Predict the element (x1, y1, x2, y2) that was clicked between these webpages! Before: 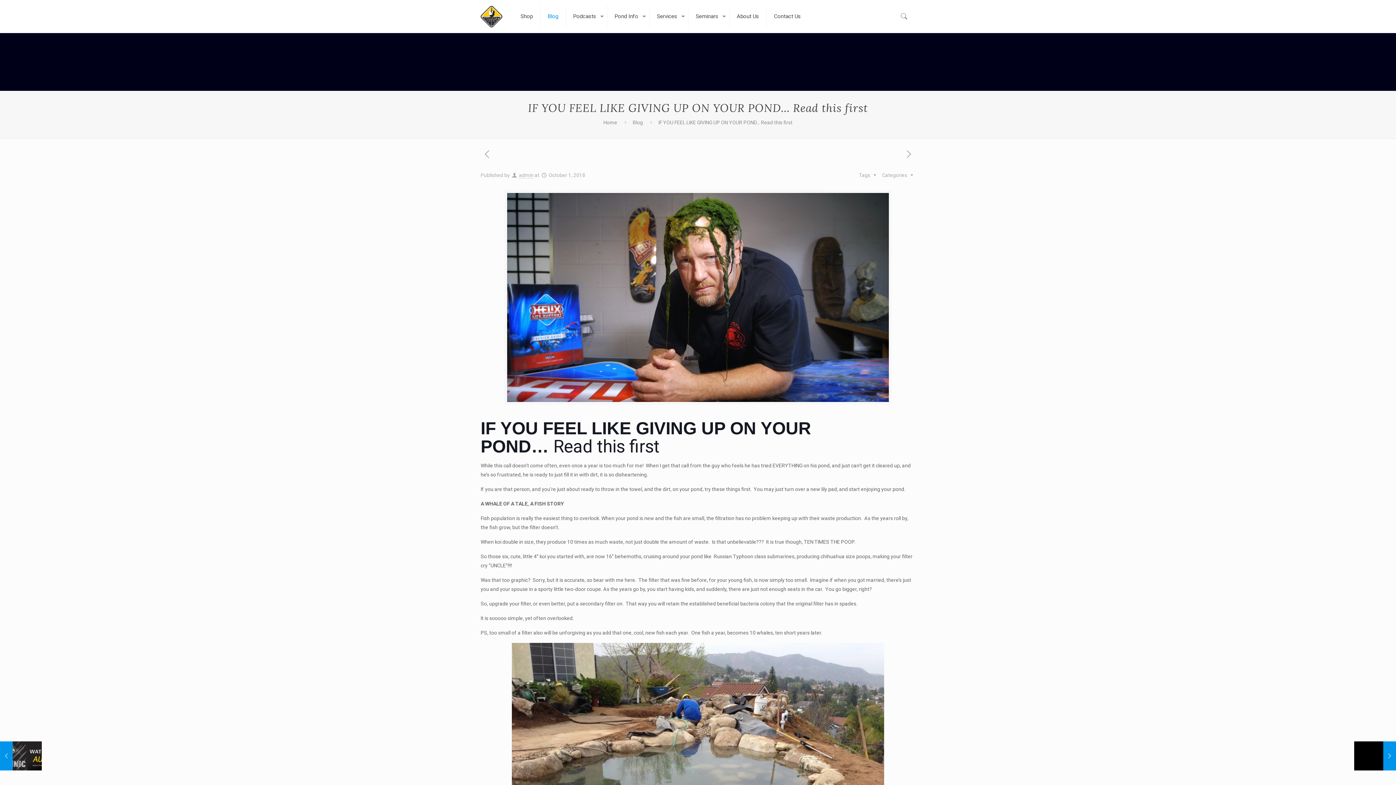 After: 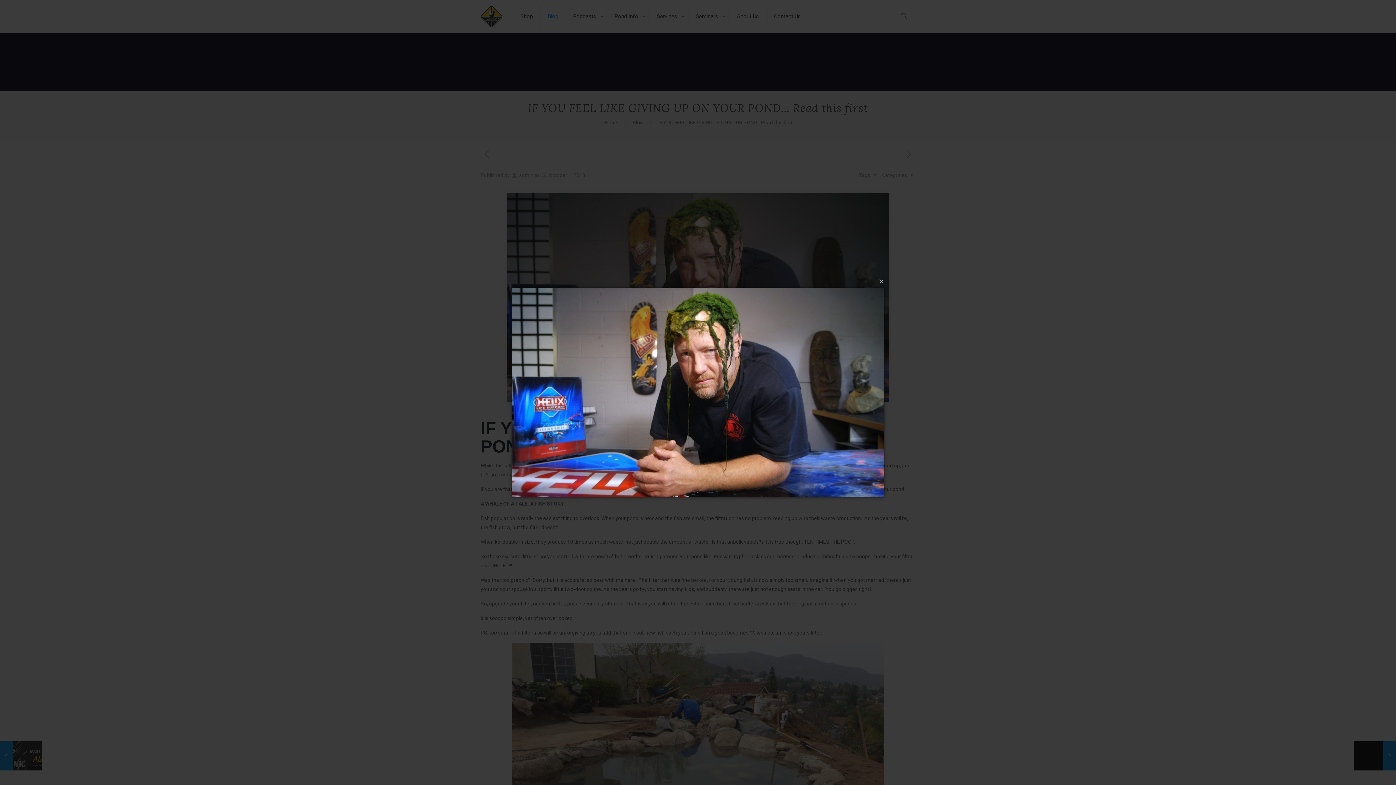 Action: bbox: (507, 193, 889, 402)